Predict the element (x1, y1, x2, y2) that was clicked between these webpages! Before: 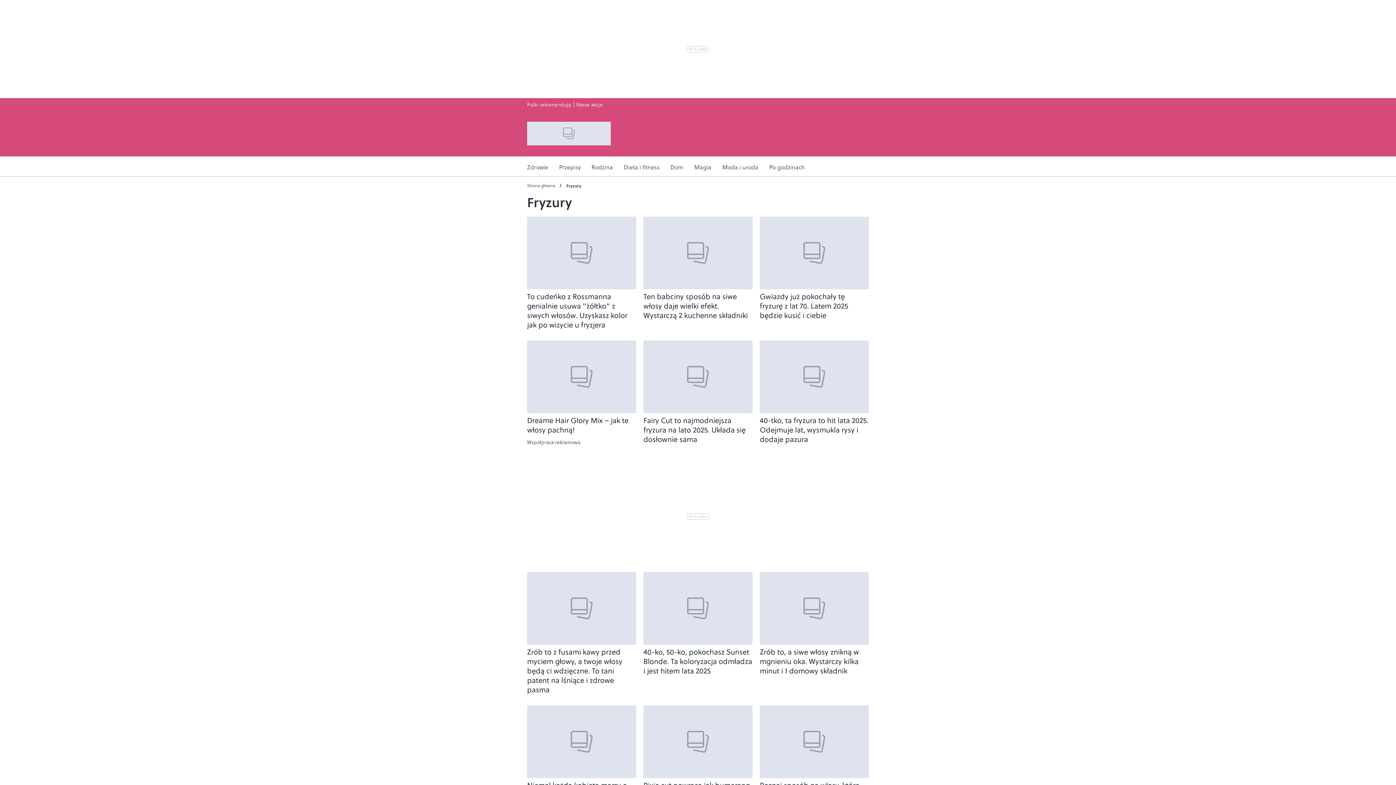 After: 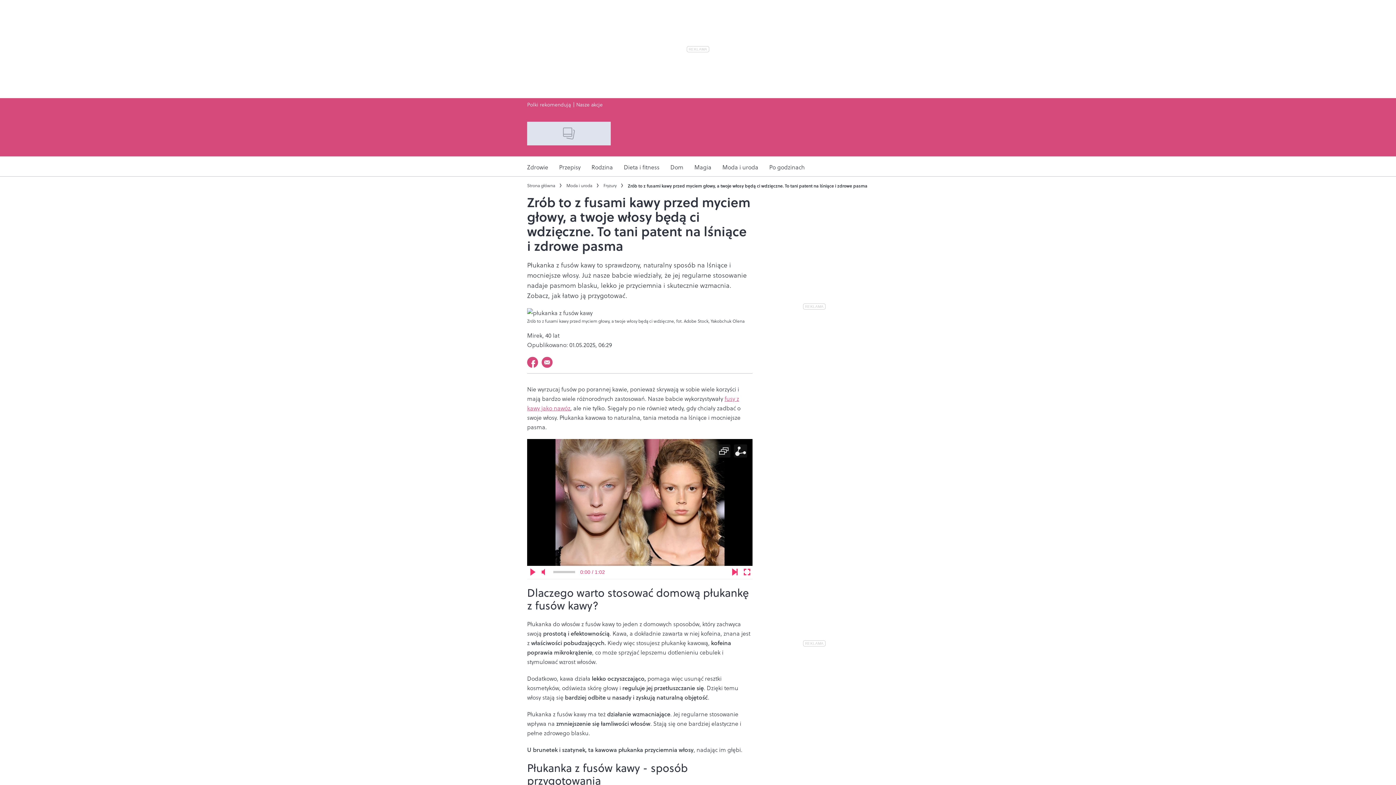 Action: bbox: (527, 572, 636, 645) label: Zobacz Zrób to z fusami kawy przed myciem głowy, a twoje włosy będą ci wdzięczne. To tani patent na lśniące i zdrowe pasma